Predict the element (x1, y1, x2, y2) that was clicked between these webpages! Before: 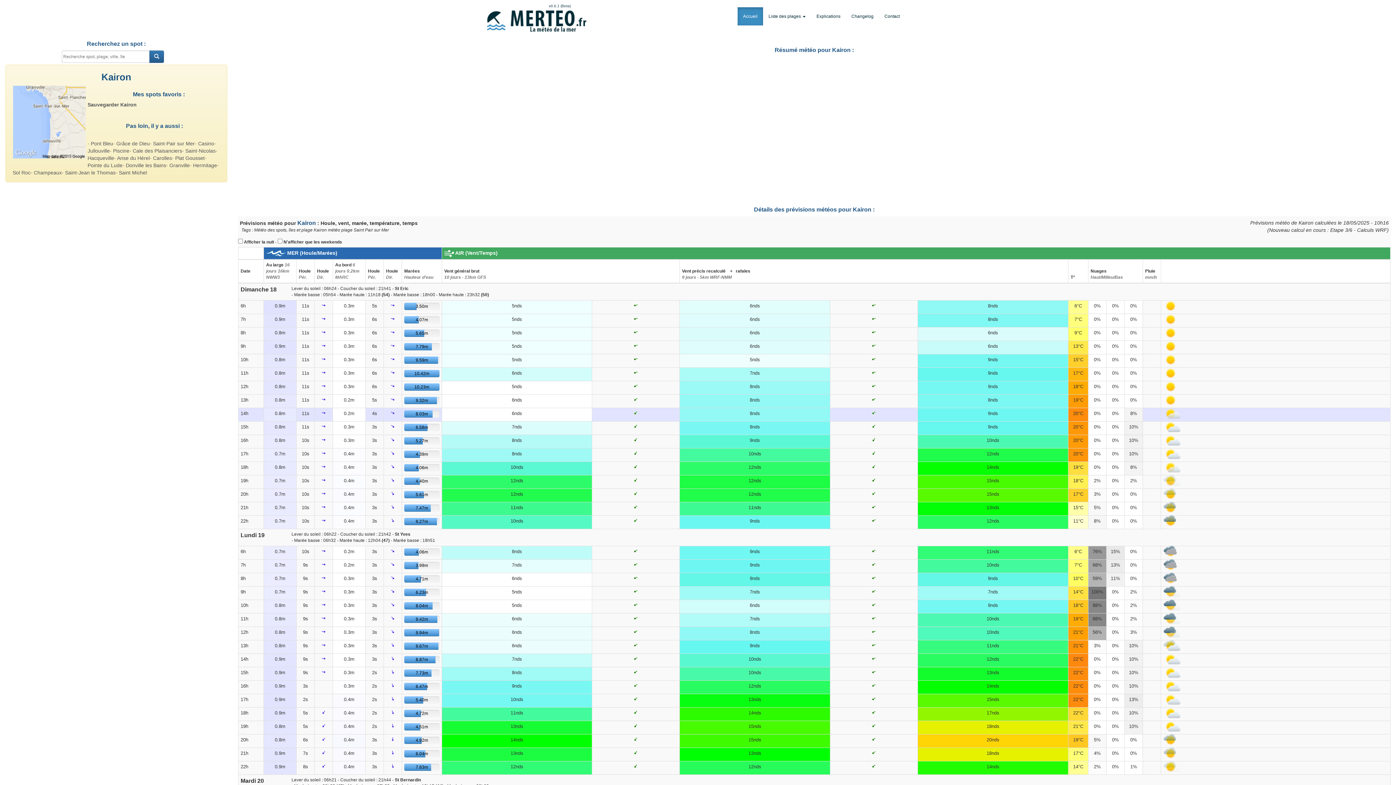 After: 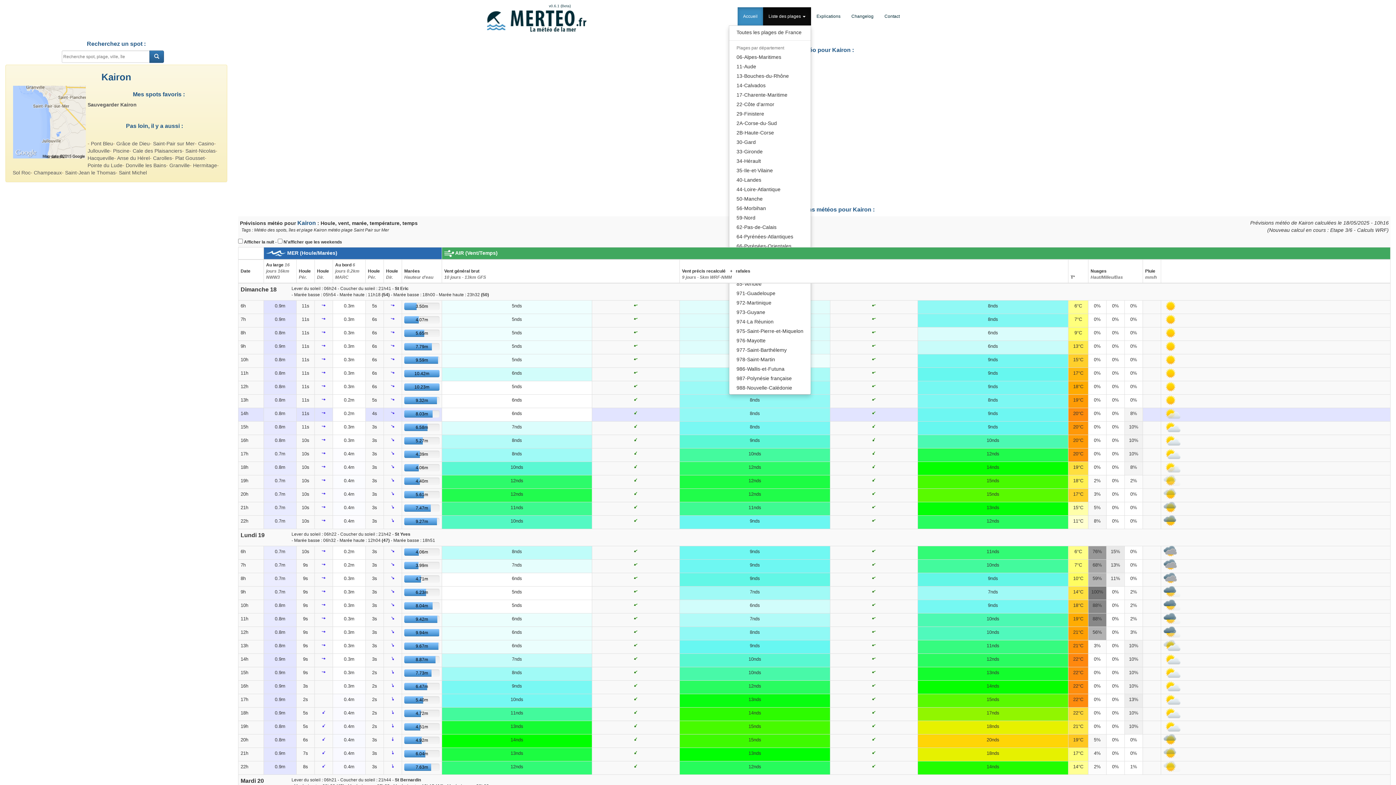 Action: label: Liste des plages  bbox: (763, 7, 811, 25)